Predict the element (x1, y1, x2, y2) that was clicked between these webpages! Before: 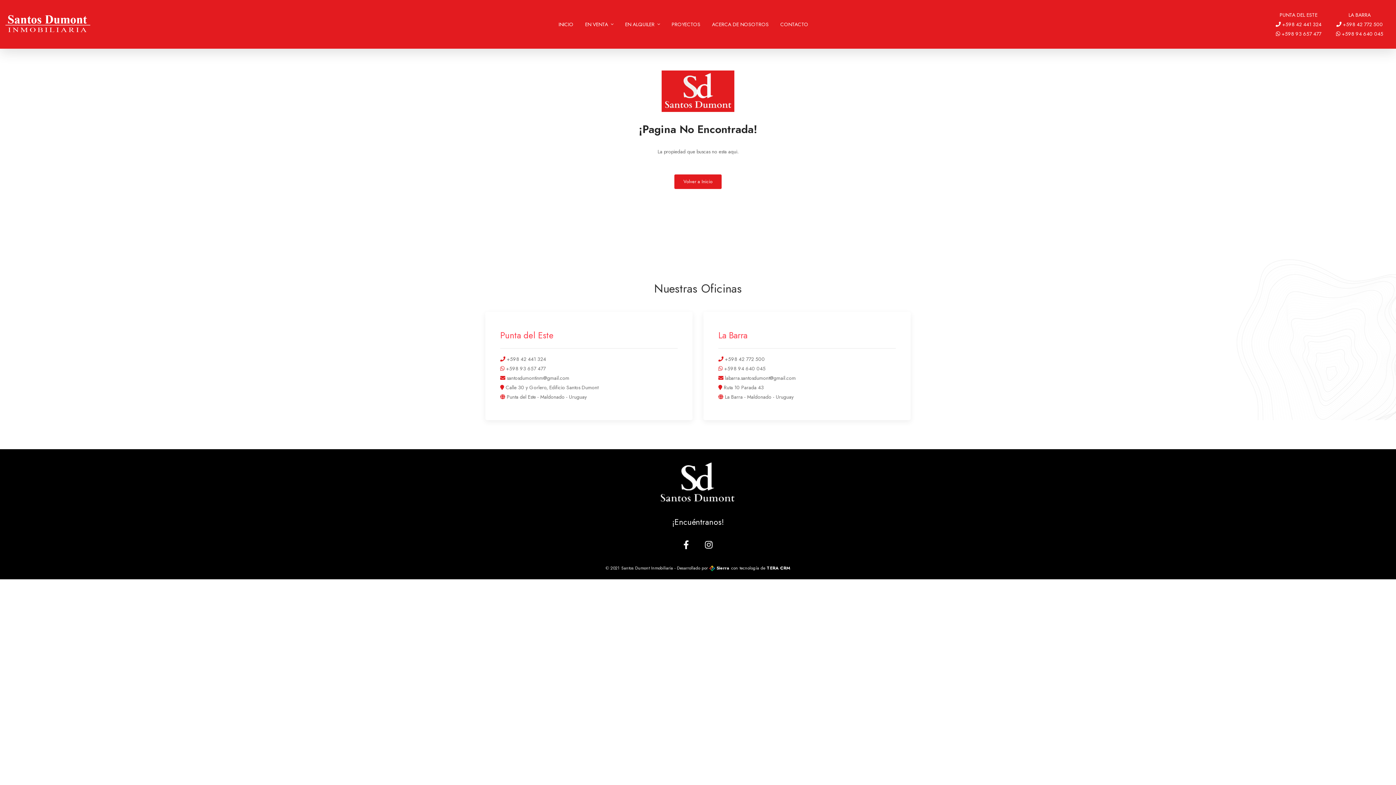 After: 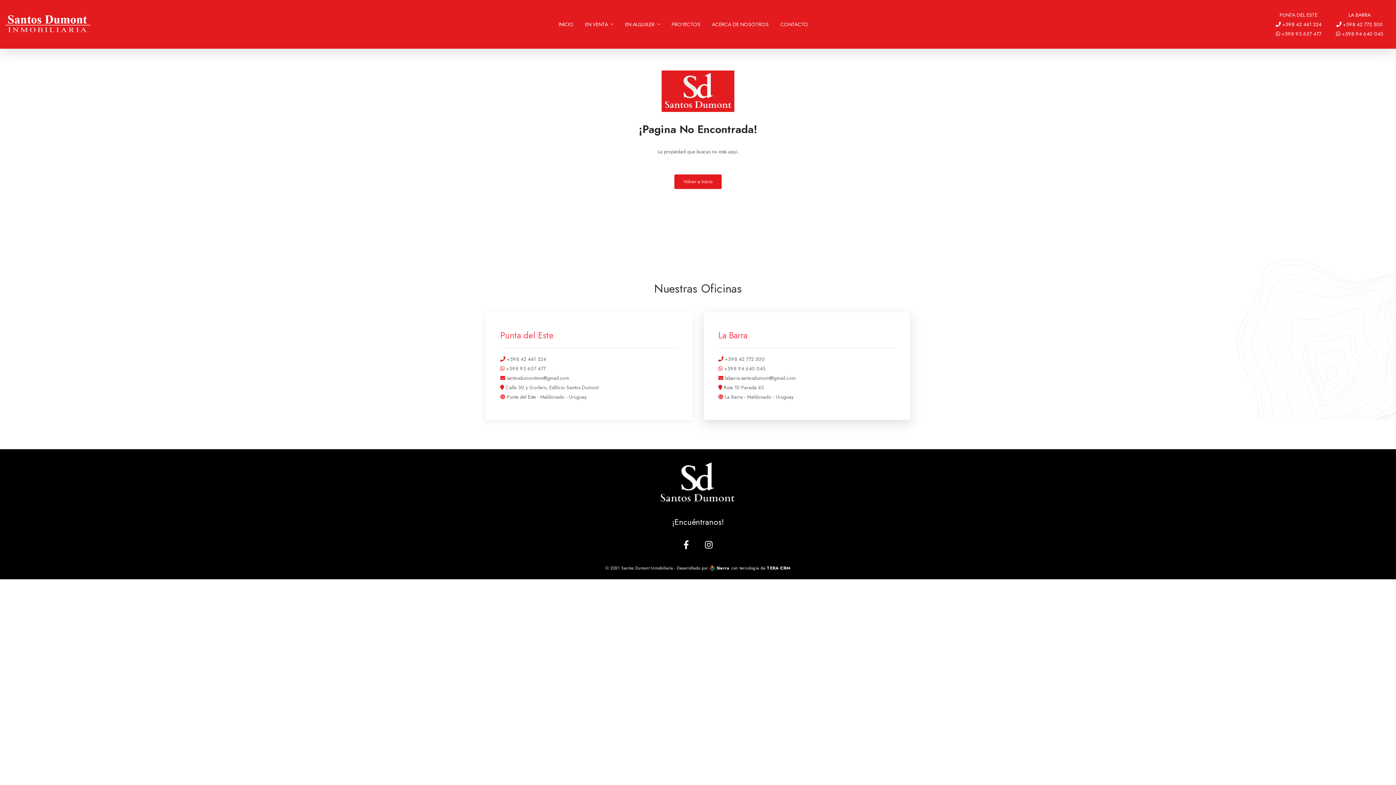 Action: label: La Barra bbox: (718, 330, 896, 342)